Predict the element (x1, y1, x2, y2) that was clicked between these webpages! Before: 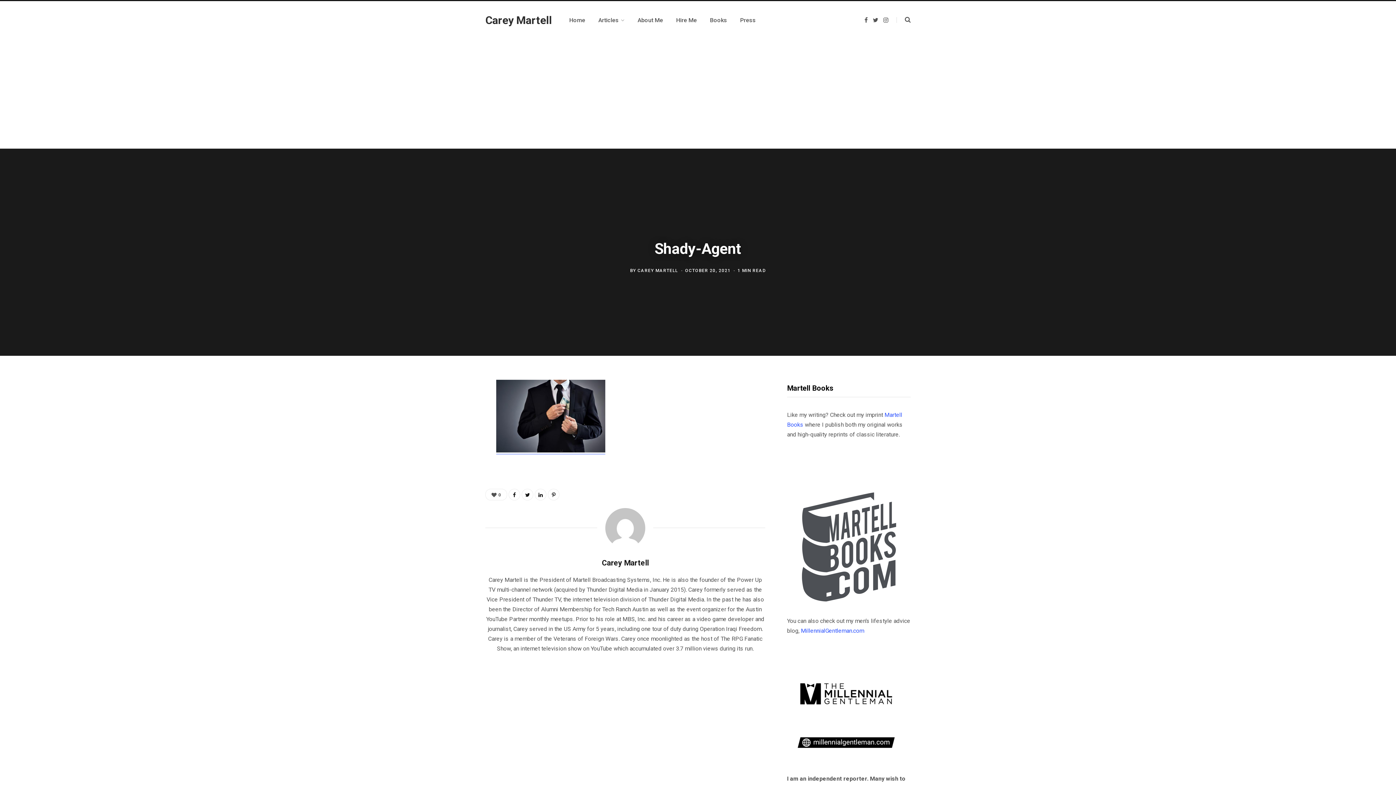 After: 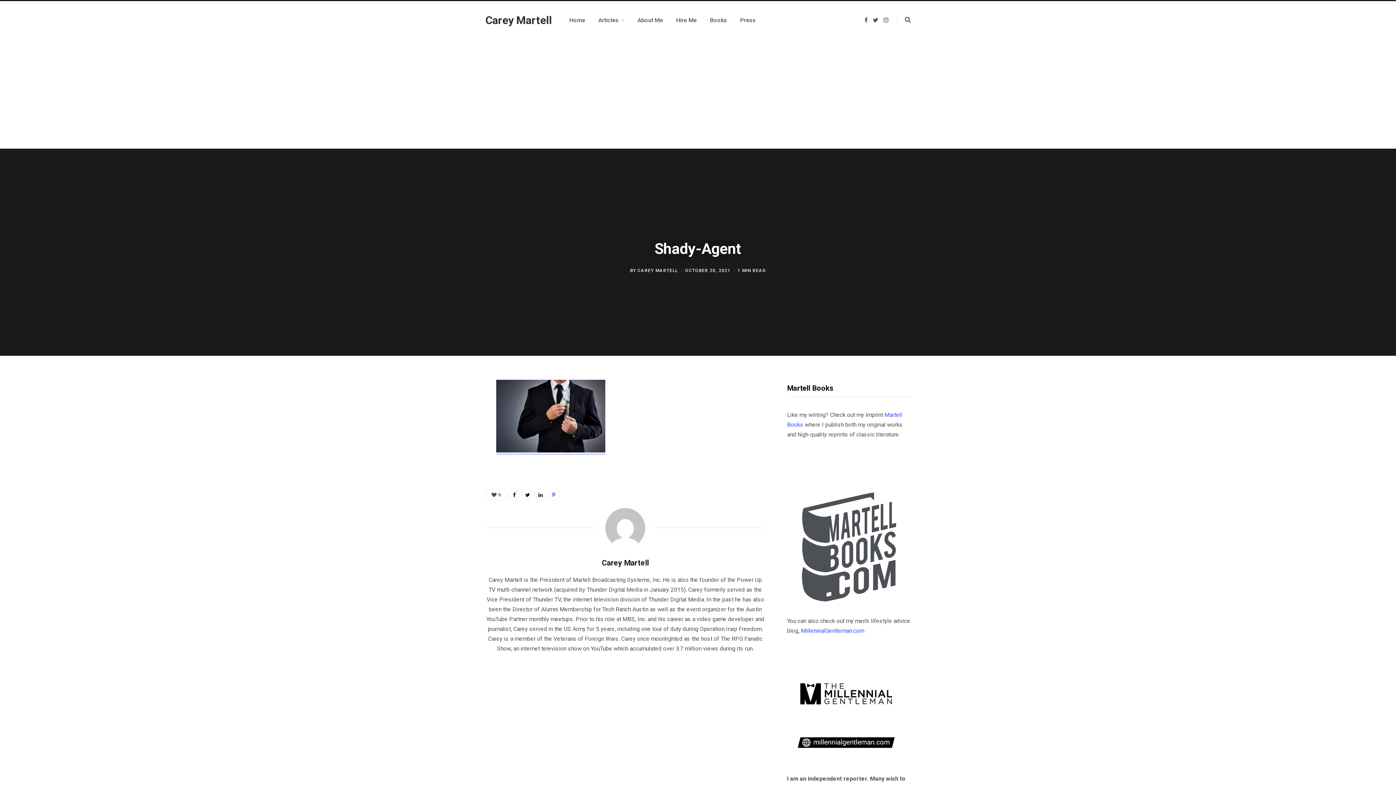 Action: bbox: (548, 489, 559, 500)